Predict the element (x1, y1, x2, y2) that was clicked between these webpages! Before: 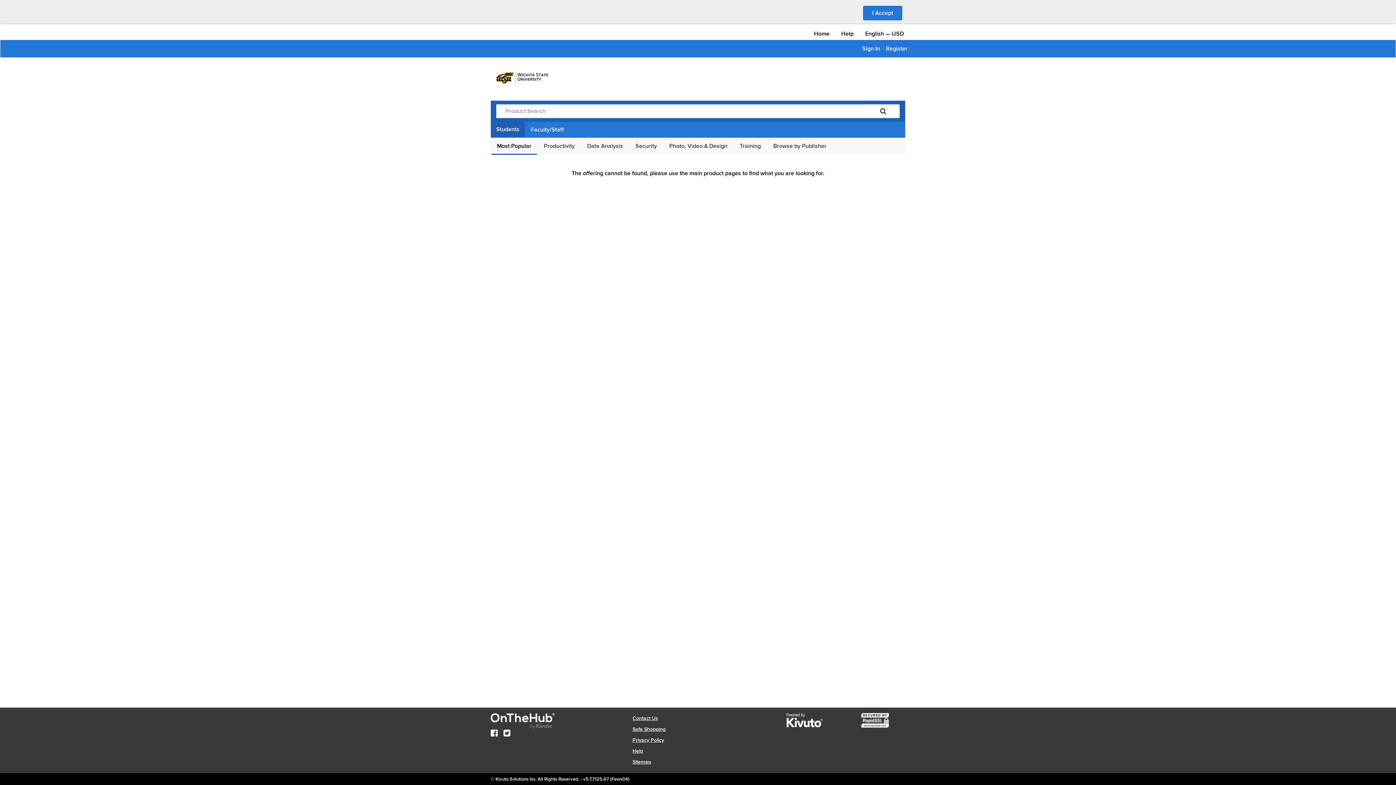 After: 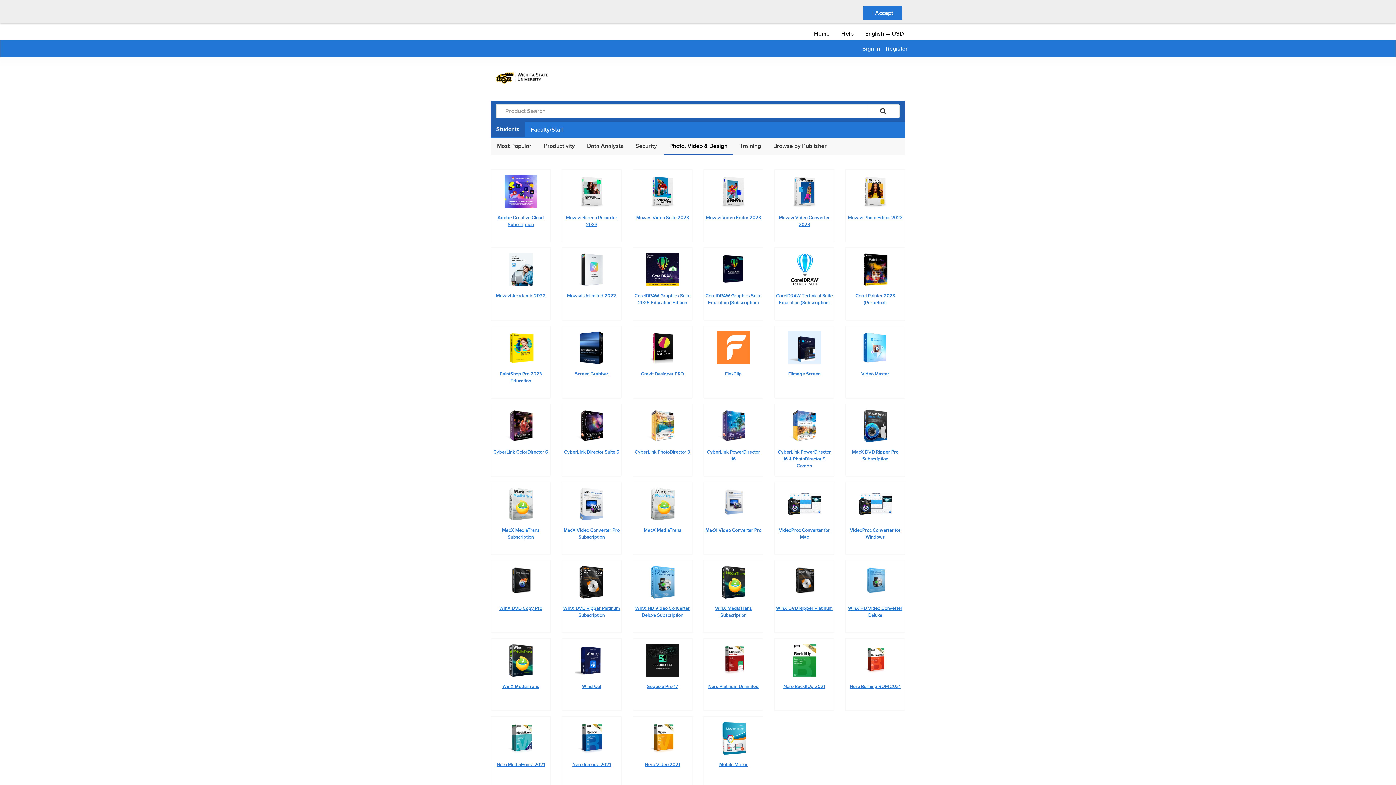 Action: label: Photo, Video & Design bbox: (664, 138, 733, 153)